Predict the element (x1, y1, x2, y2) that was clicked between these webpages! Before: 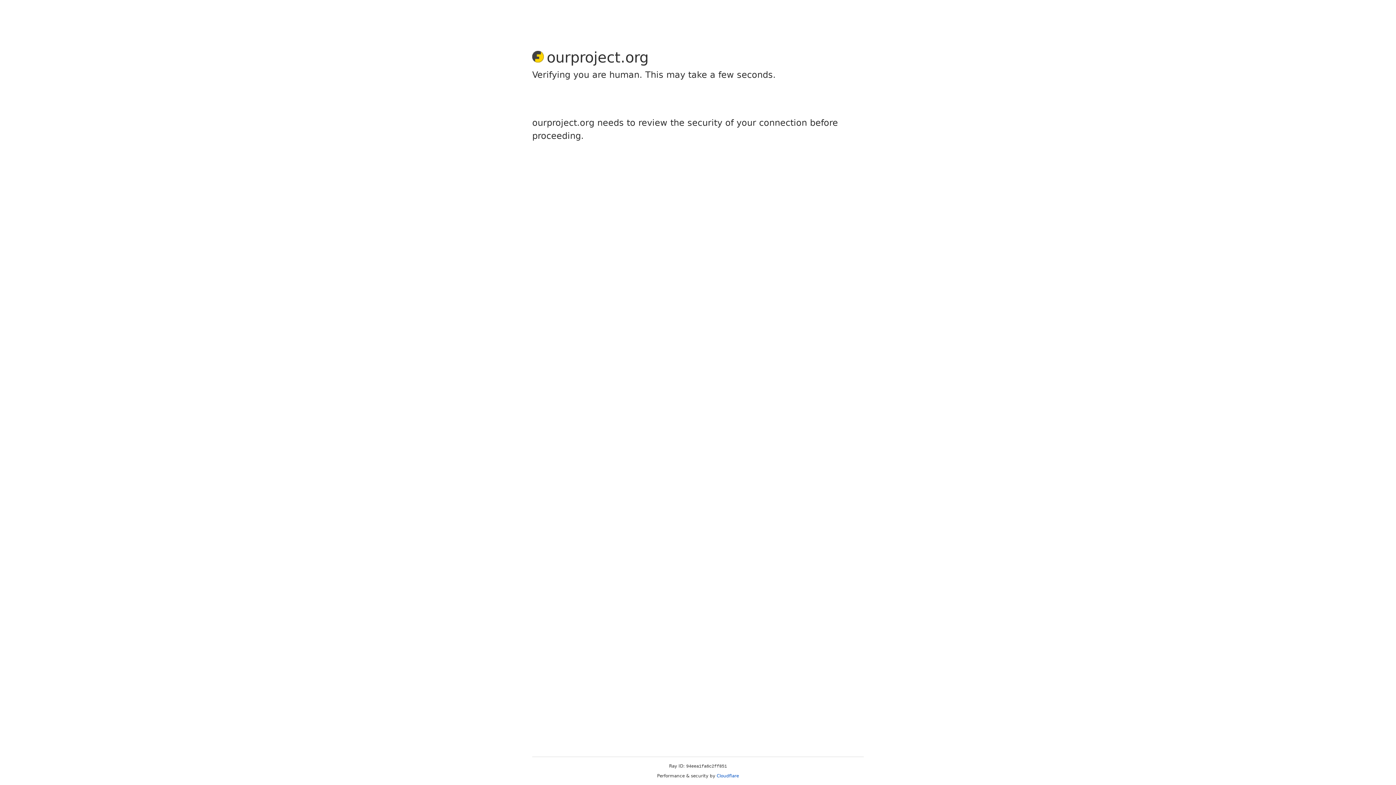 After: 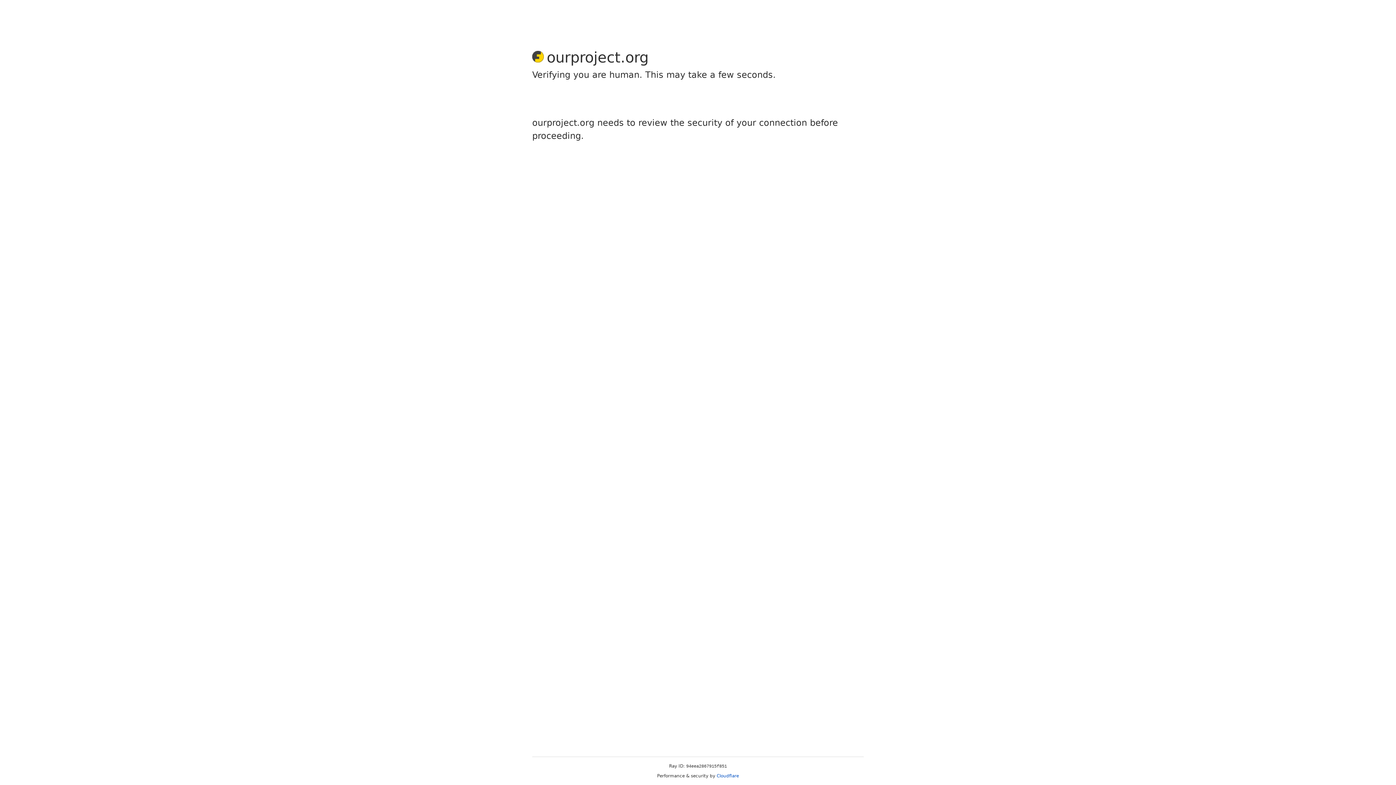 Action: label: Cloudflare bbox: (716, 773, 739, 778)